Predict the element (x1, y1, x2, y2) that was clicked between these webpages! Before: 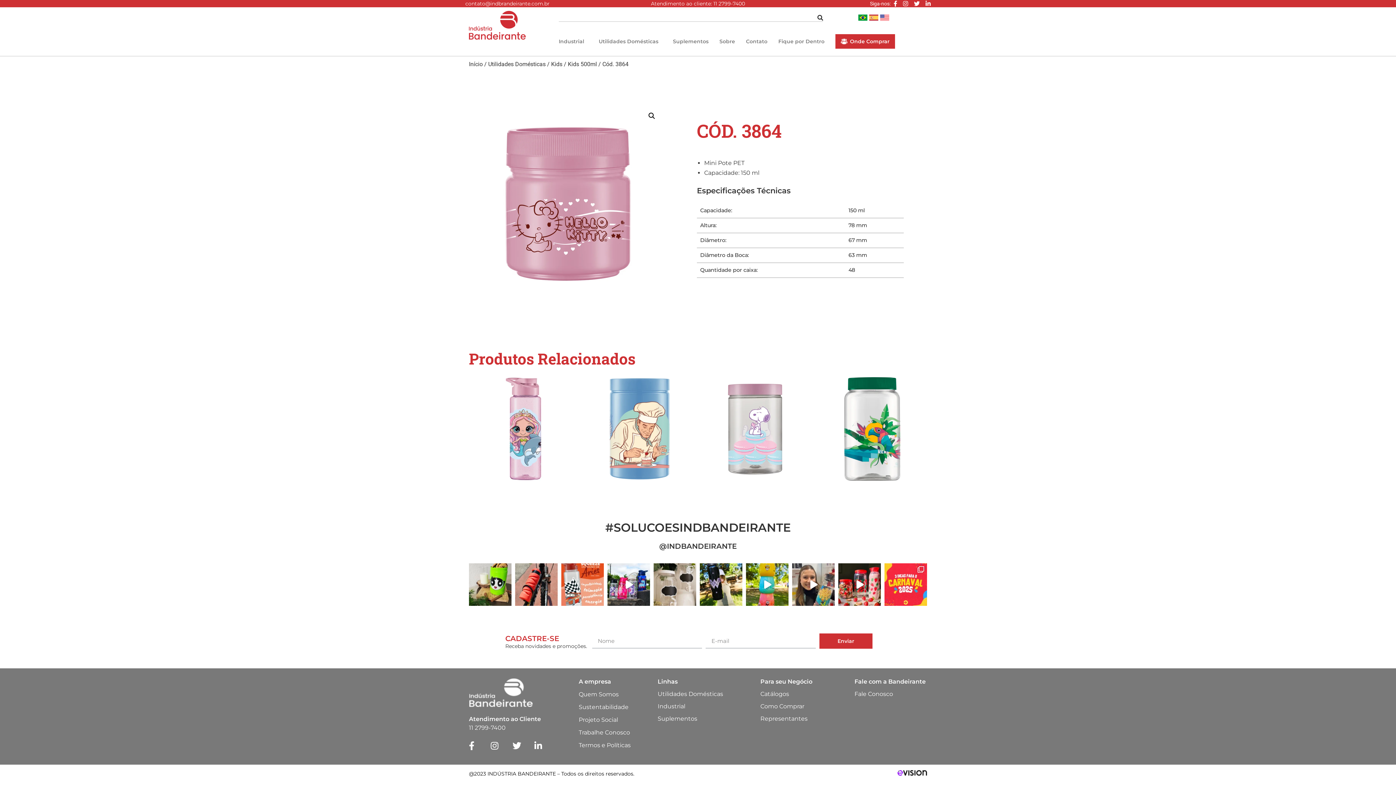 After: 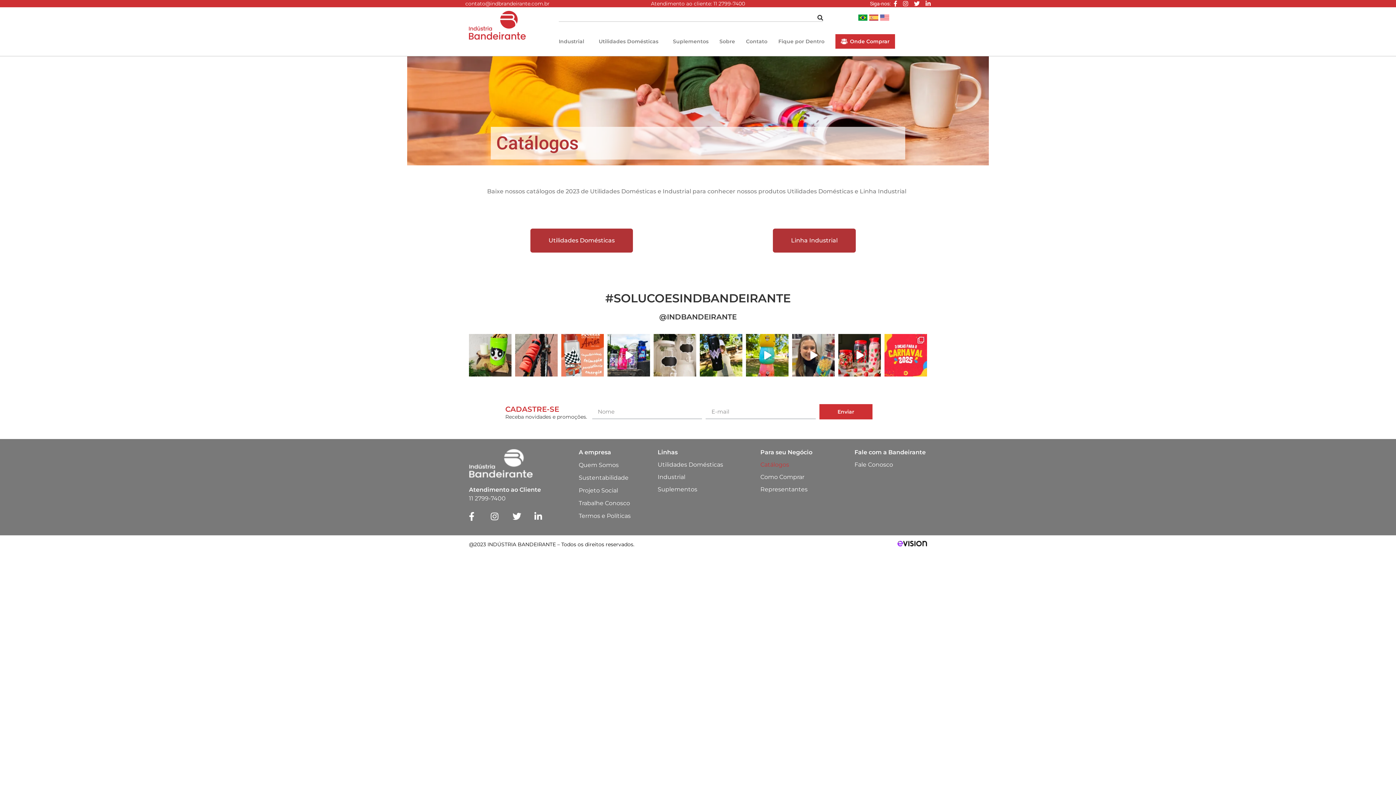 Action: bbox: (760, 690, 847, 699) label: Catálogos